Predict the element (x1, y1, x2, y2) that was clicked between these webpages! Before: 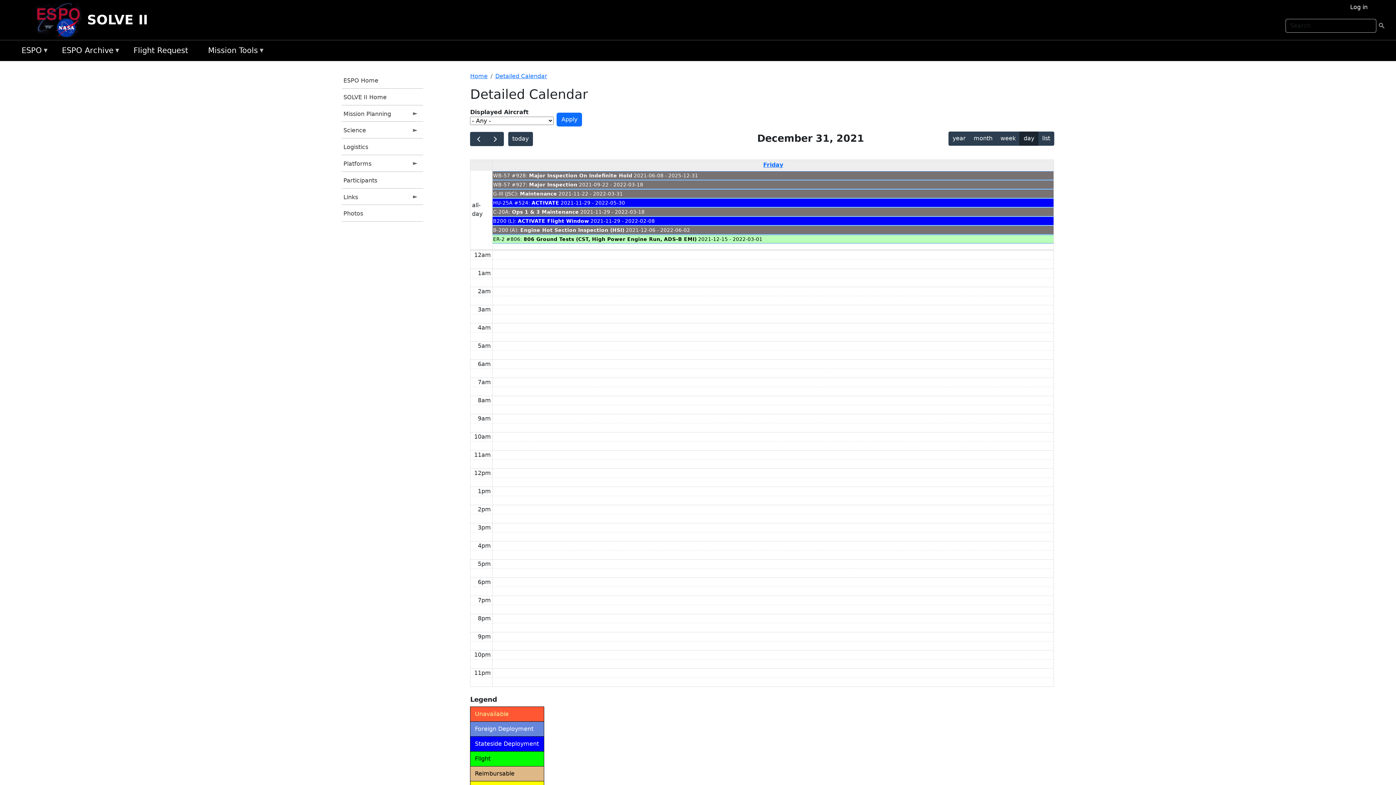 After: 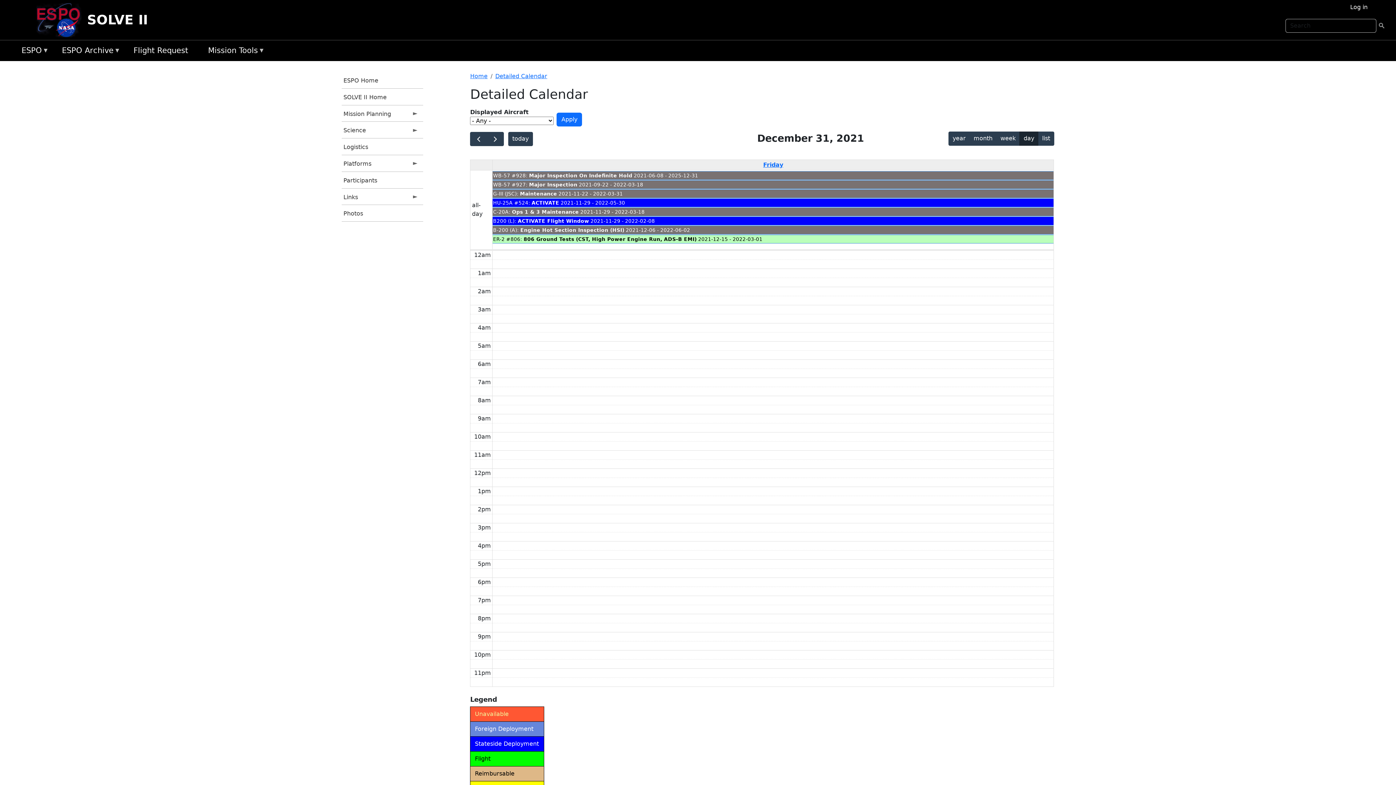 Action: label: WB-57 #928: Major Inspection On Indefinite Hold 2021-06-08 - 2025-12-31 bbox: (492, 171, 1053, 179)